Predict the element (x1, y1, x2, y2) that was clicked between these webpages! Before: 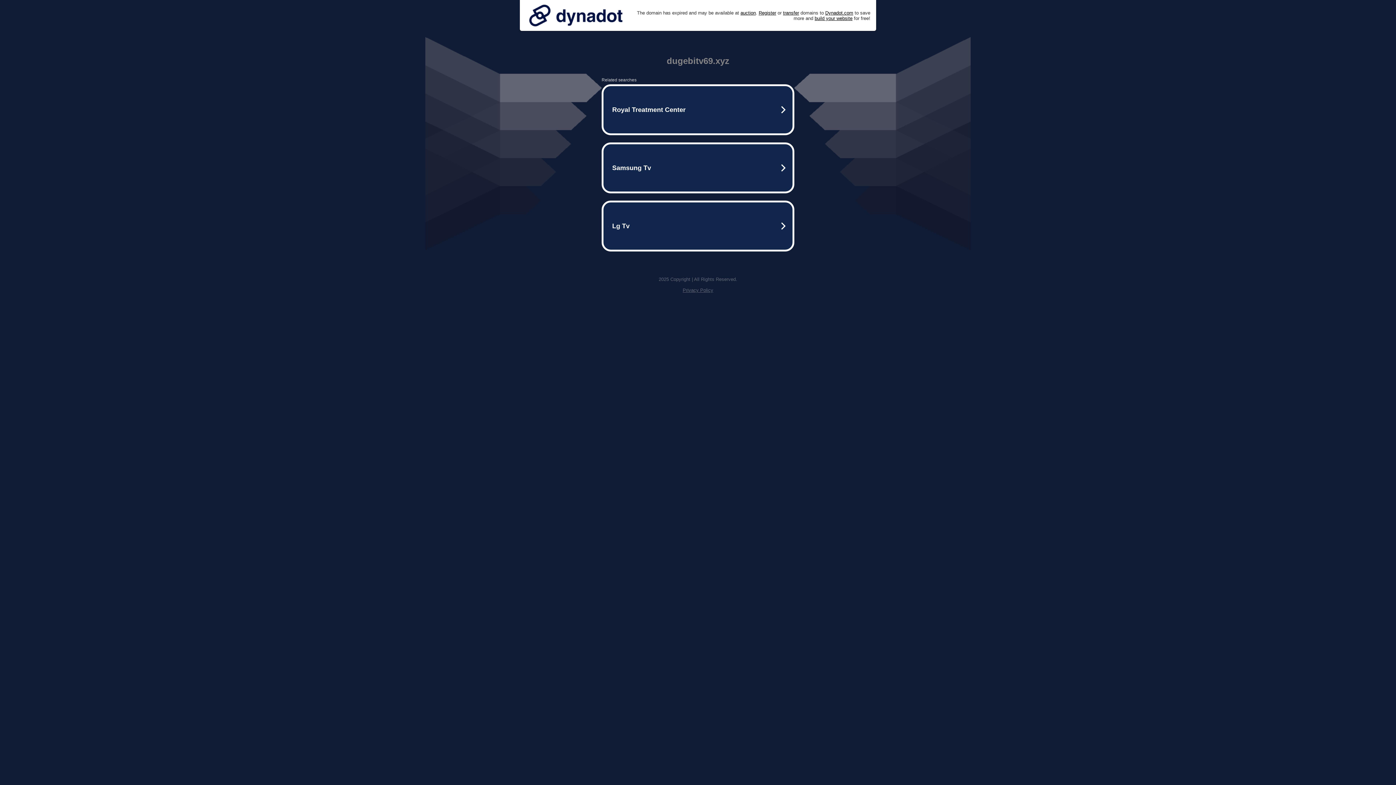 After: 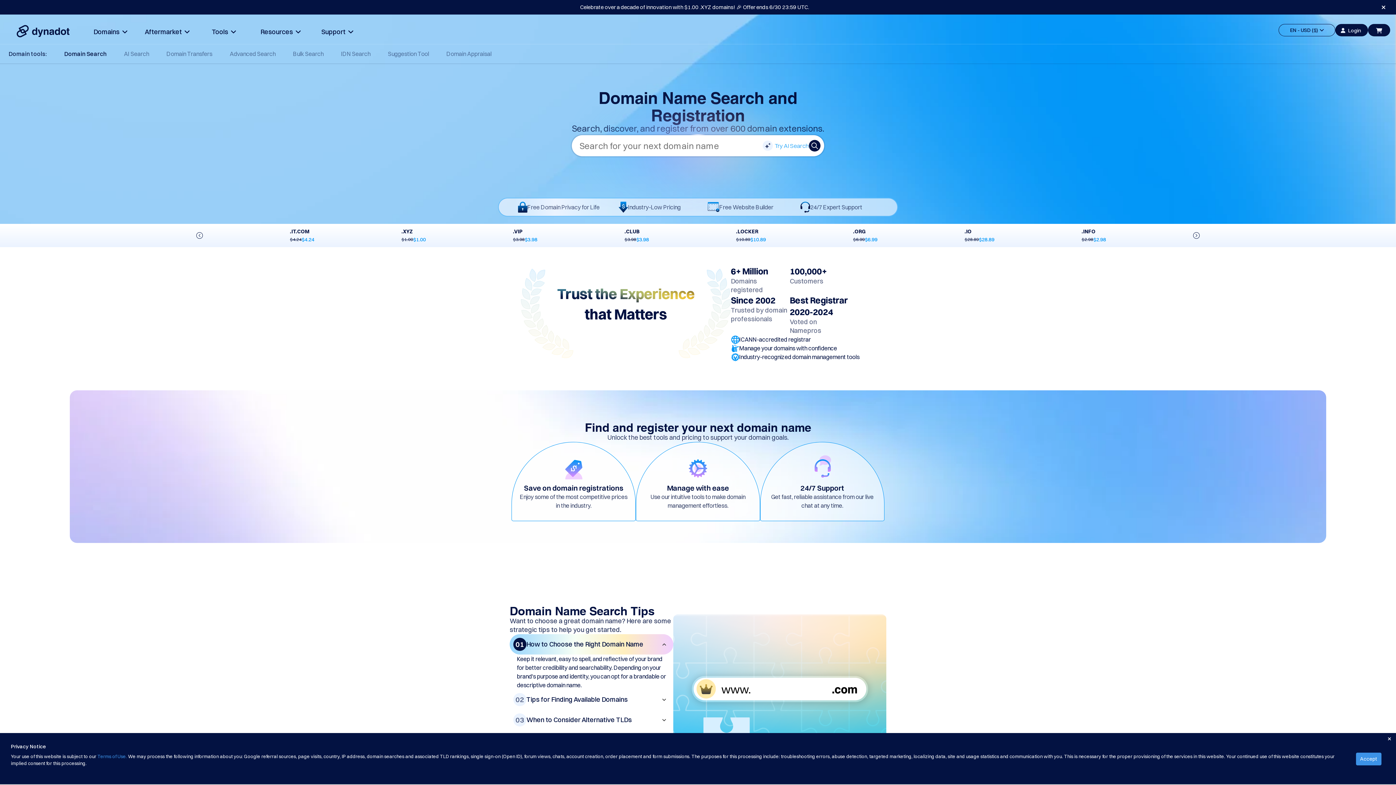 Action: bbox: (758, 10, 776, 15) label: Register